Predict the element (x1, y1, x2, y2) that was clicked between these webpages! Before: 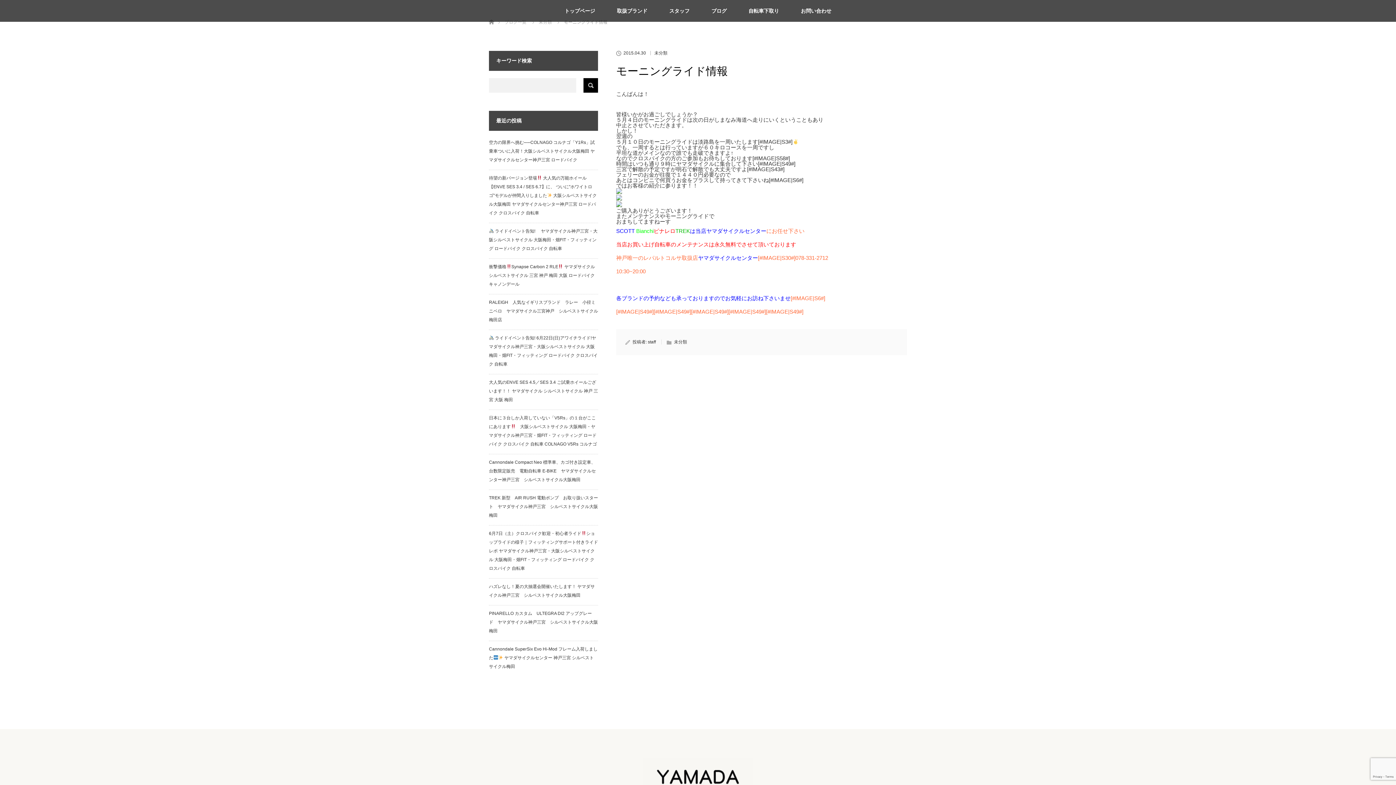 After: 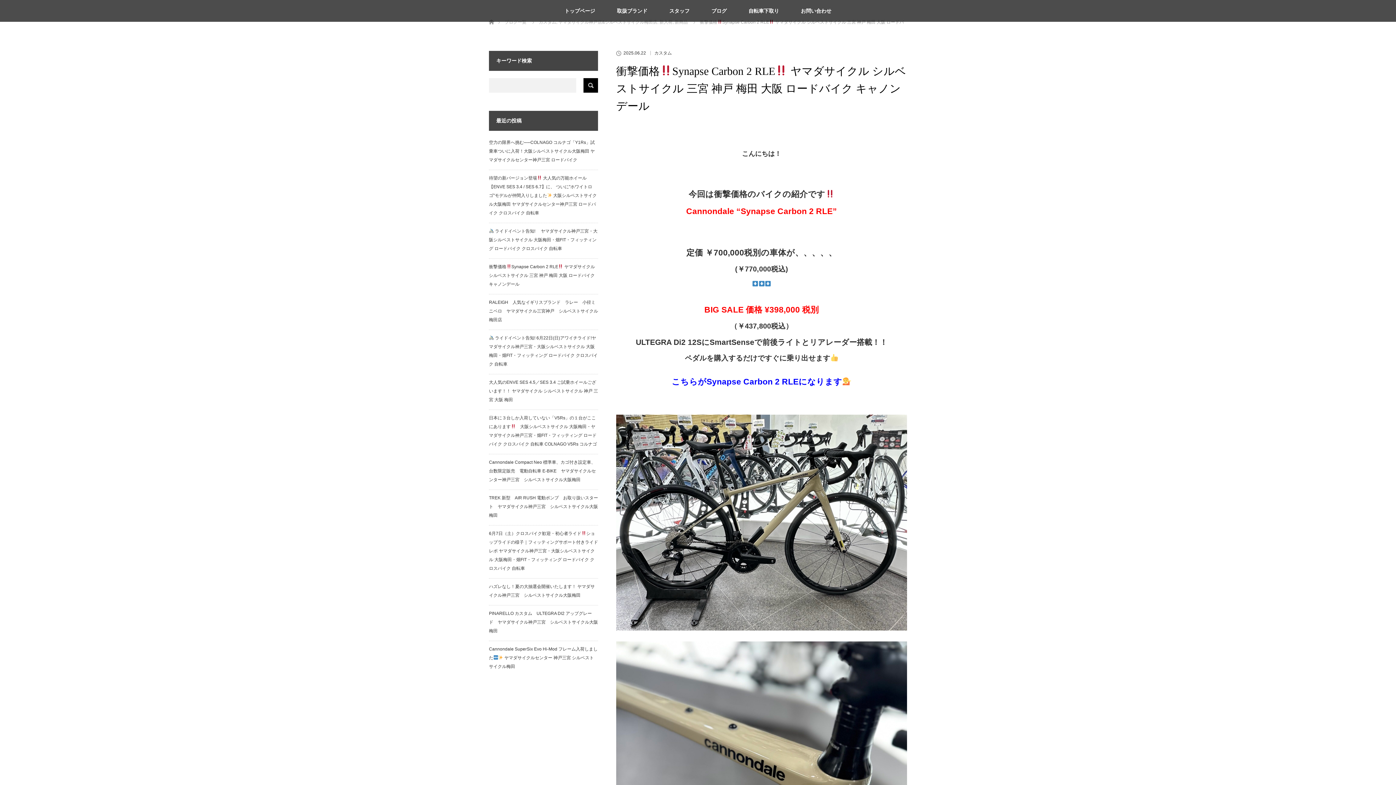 Action: bbox: (489, 264, 595, 286) label: 衝撃価格Synapse Carbon 2 RLE ヤマダサイクル シルベストサイクル 三宮 神戸 梅田 大阪 ロードバイク キャノンデール